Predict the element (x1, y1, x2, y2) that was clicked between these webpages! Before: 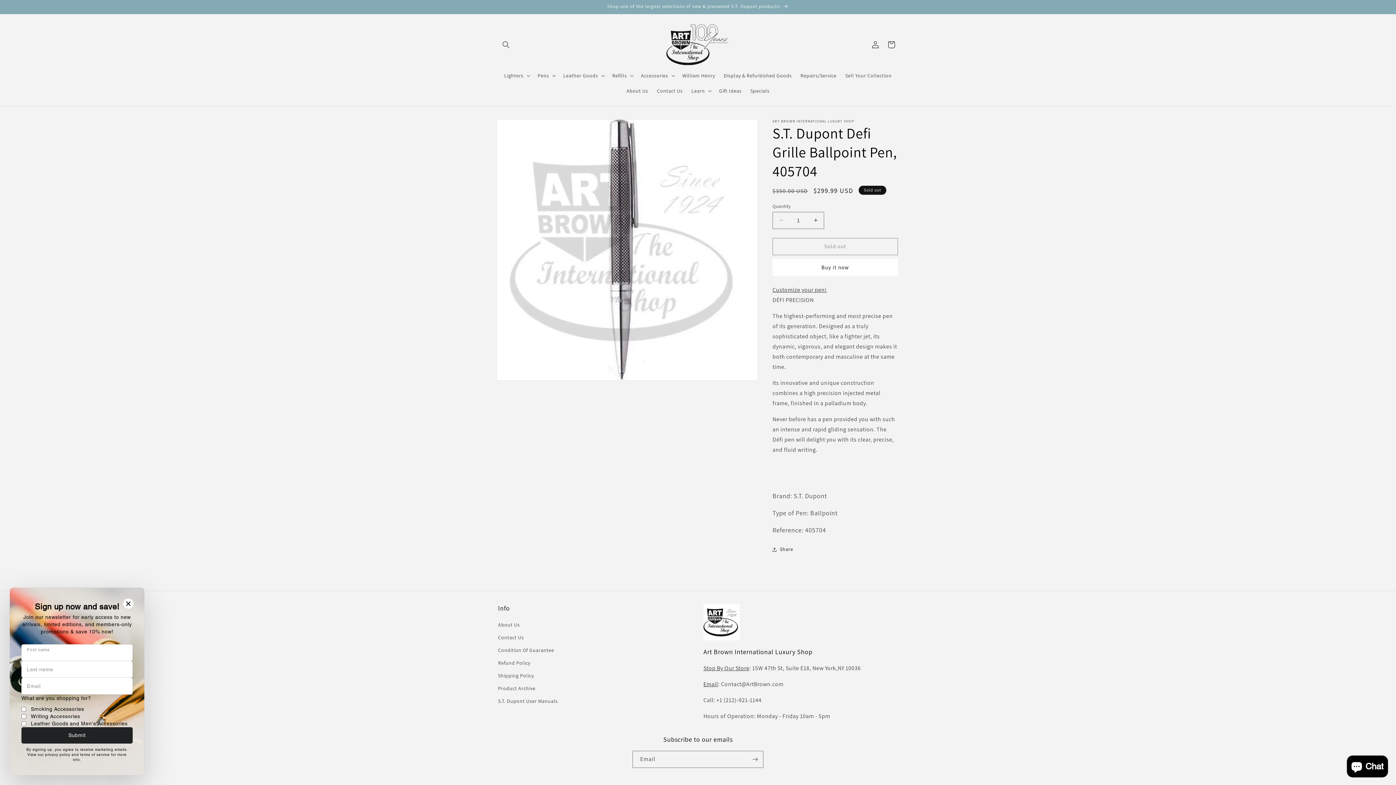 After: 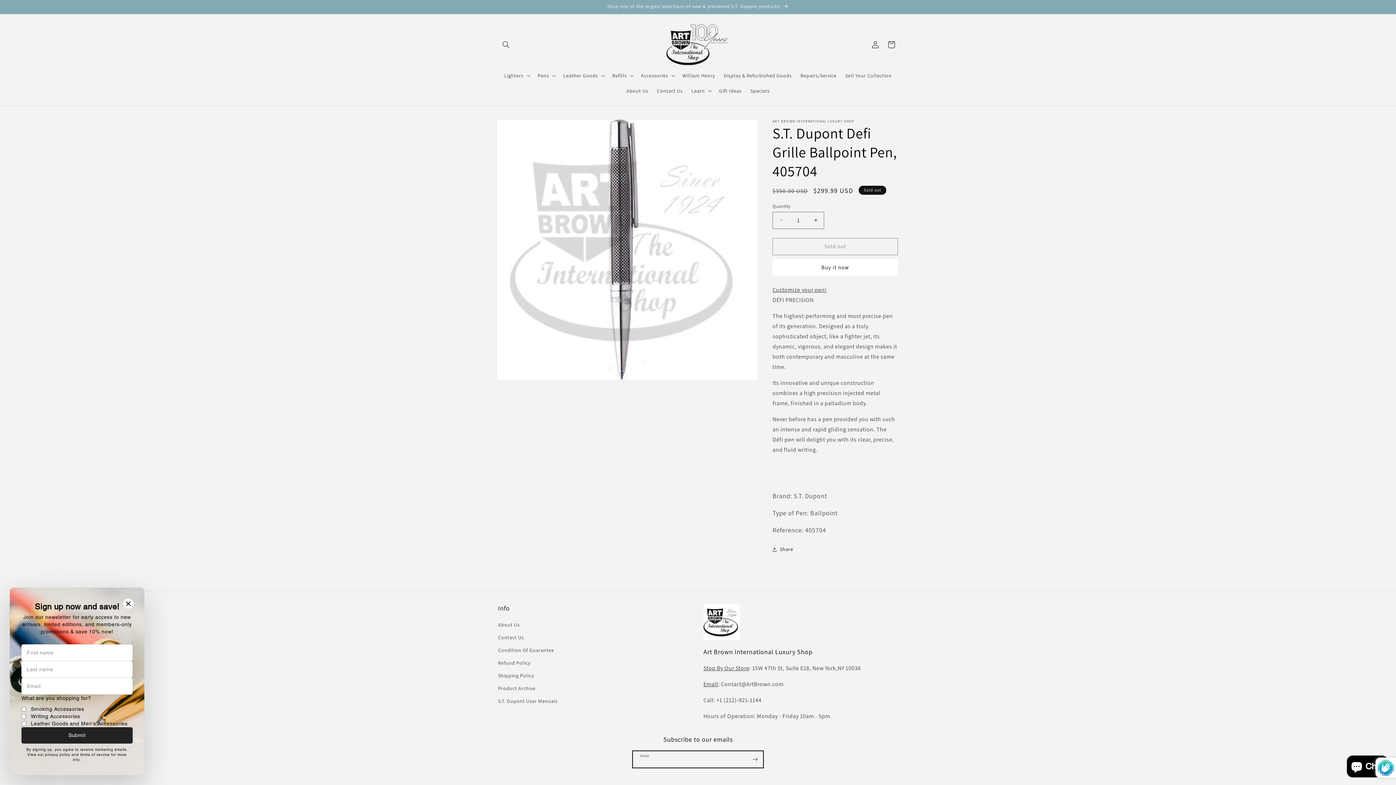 Action: label: Subscribe bbox: (747, 751, 763, 768)